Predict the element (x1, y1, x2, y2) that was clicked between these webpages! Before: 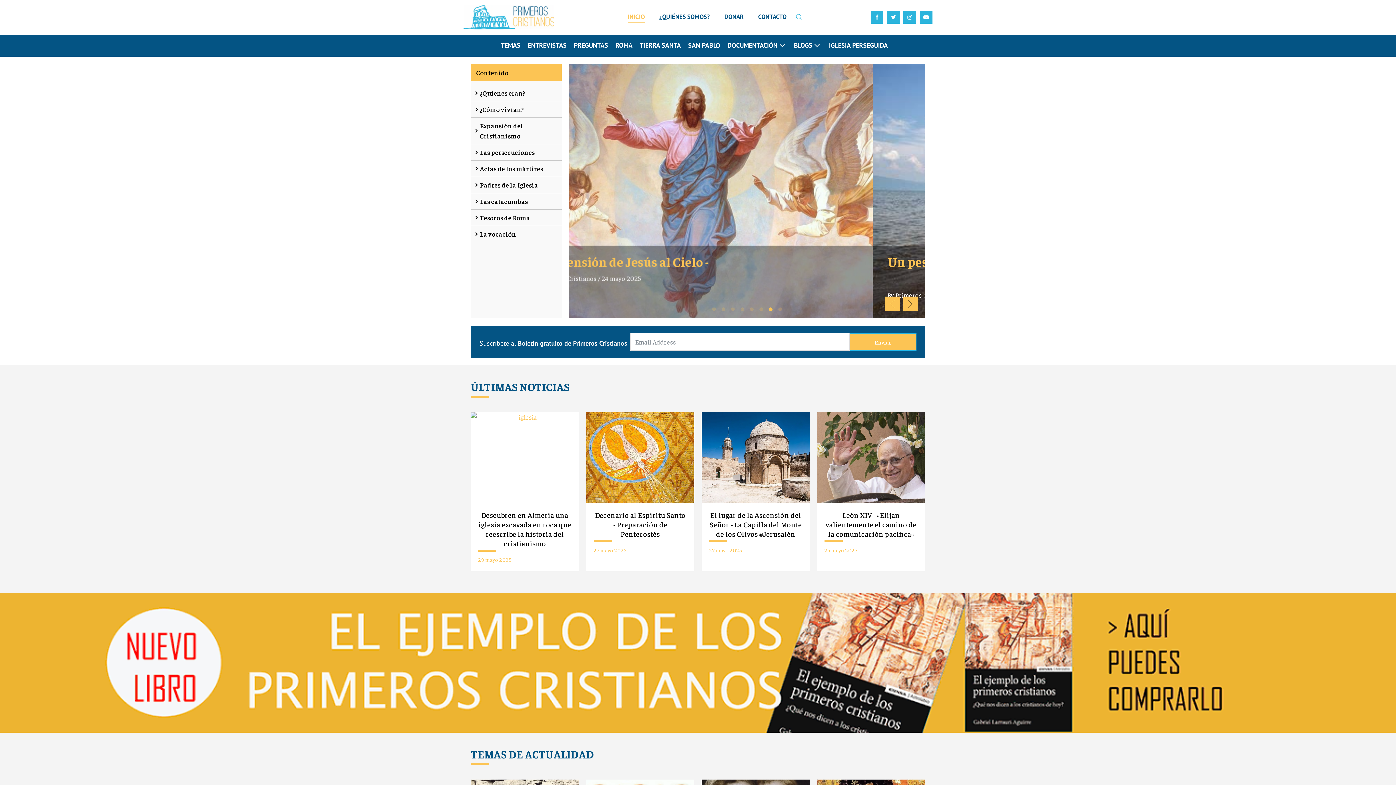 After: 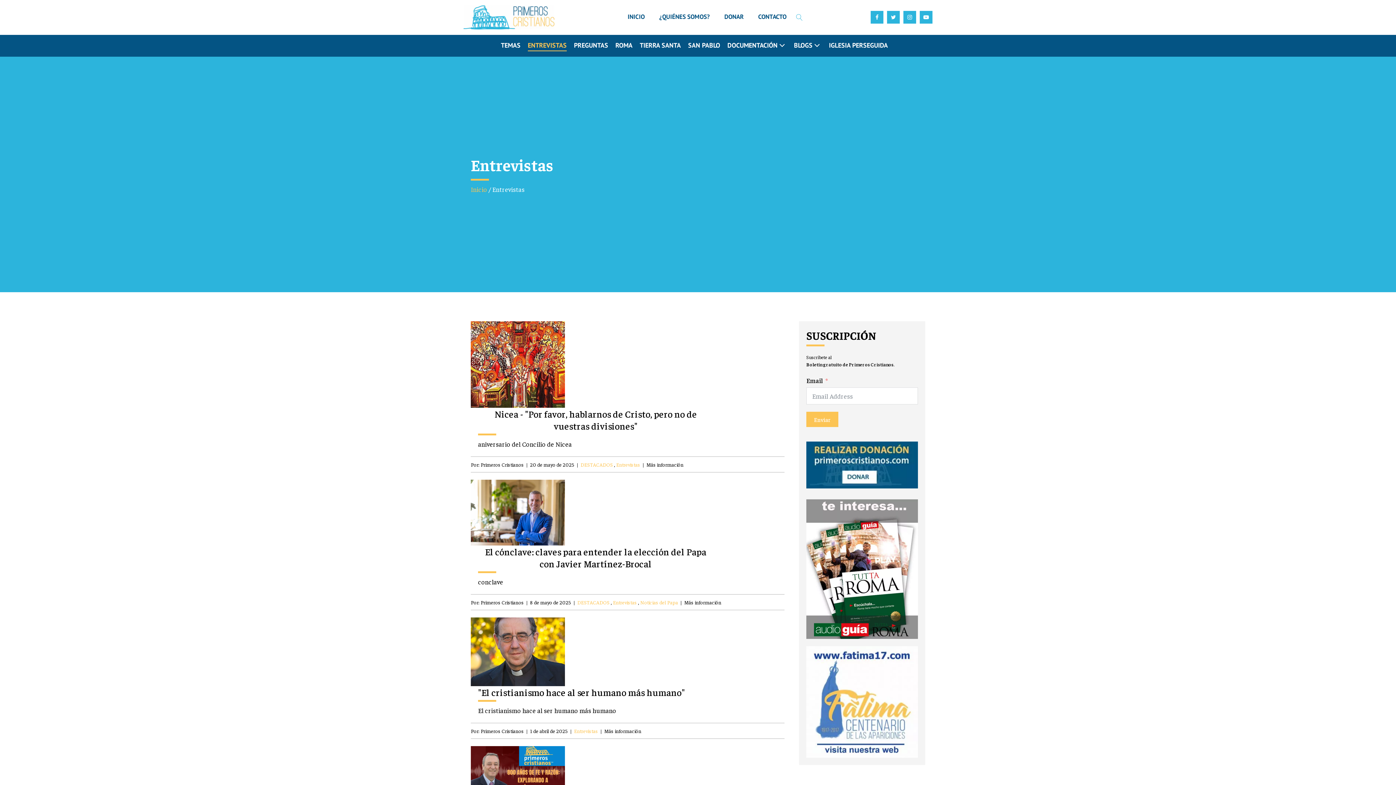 Action: bbox: (527, 40, 566, 51) label: ENTREVISTAS